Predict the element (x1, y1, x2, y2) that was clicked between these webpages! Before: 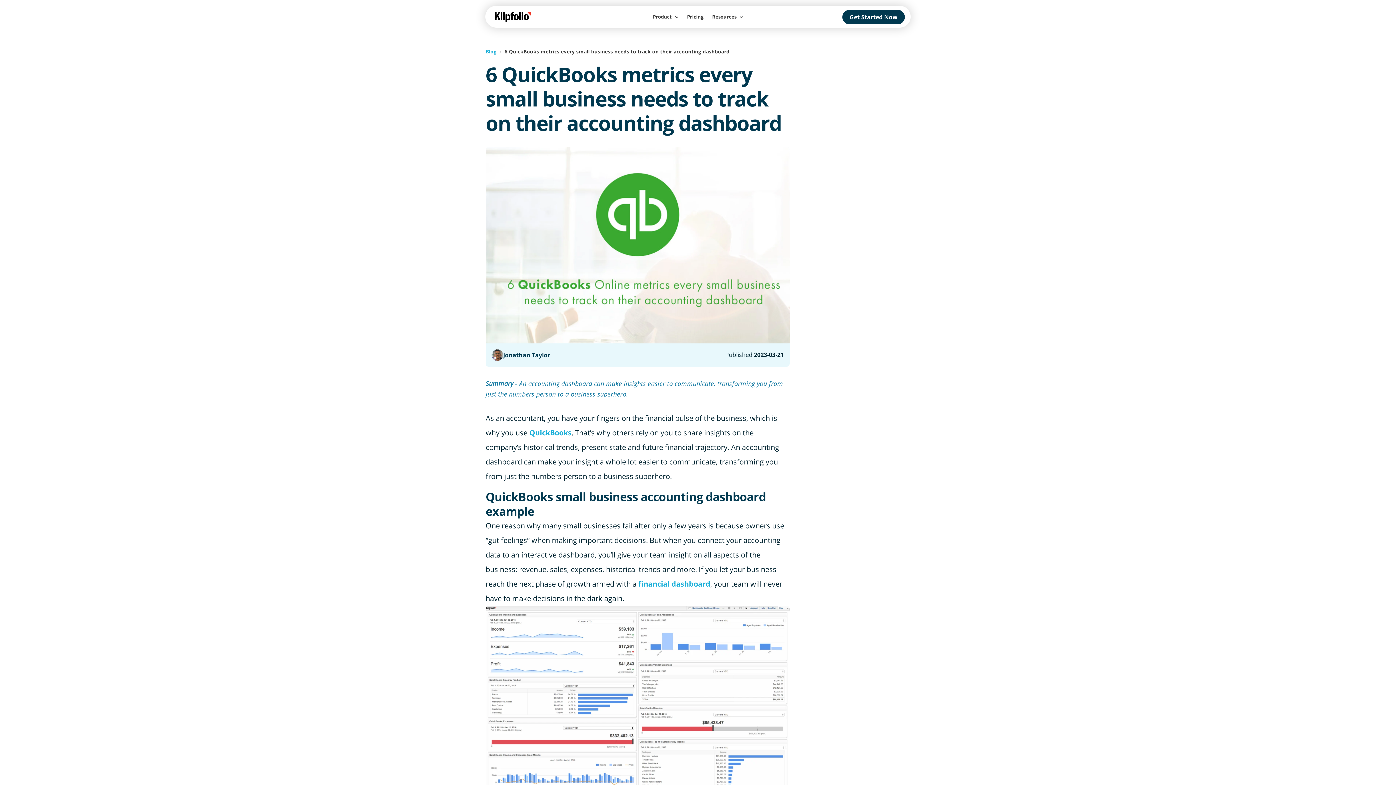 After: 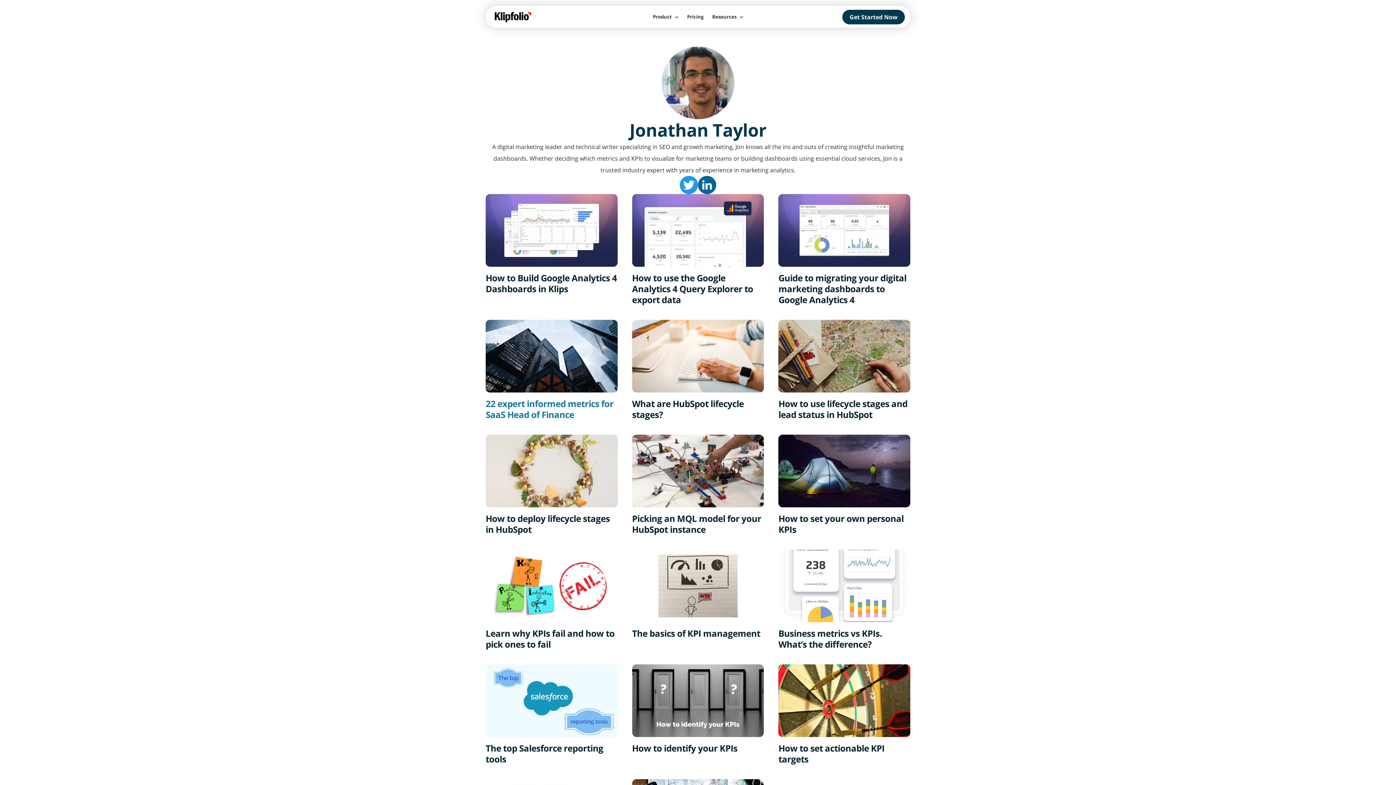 Action: label: Jonathan Taylor bbox: (491, 349, 550, 361)